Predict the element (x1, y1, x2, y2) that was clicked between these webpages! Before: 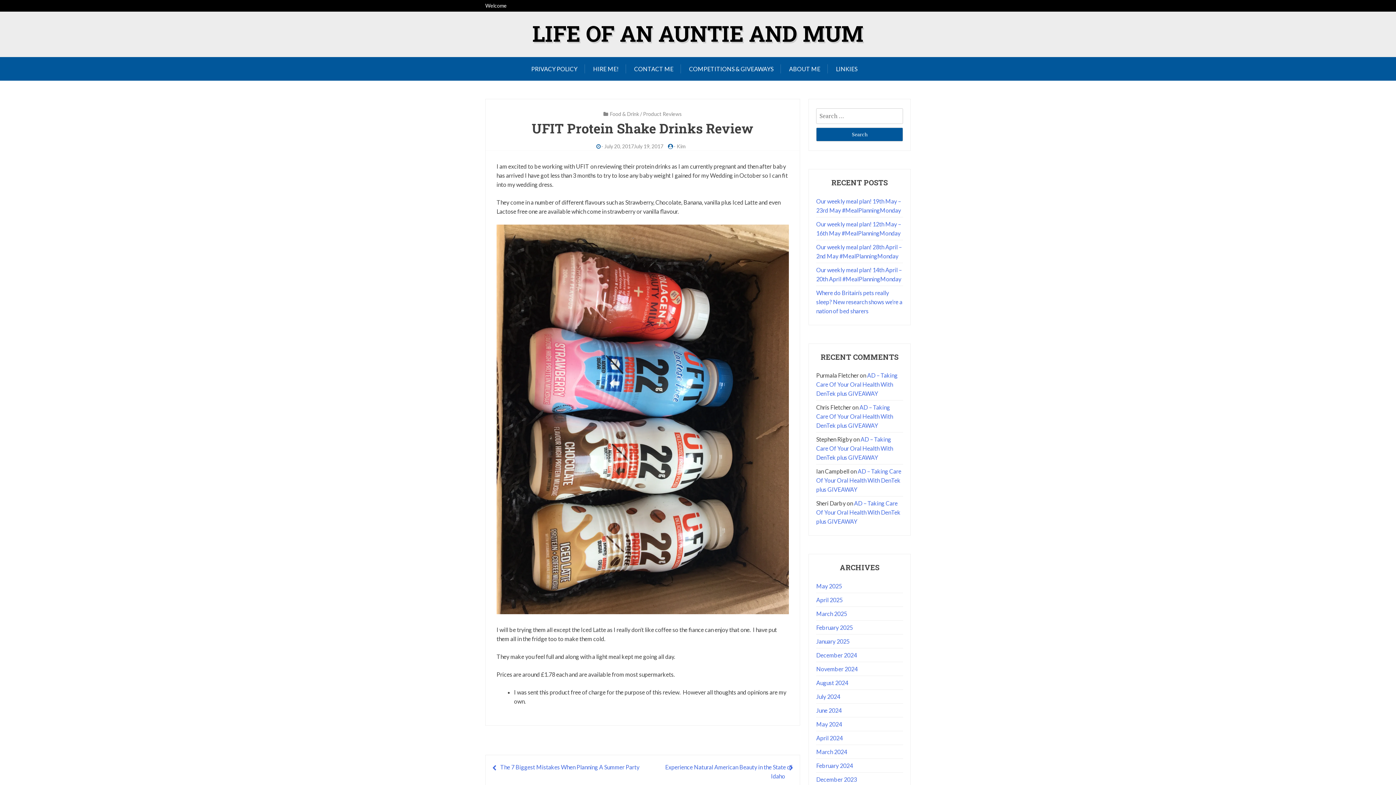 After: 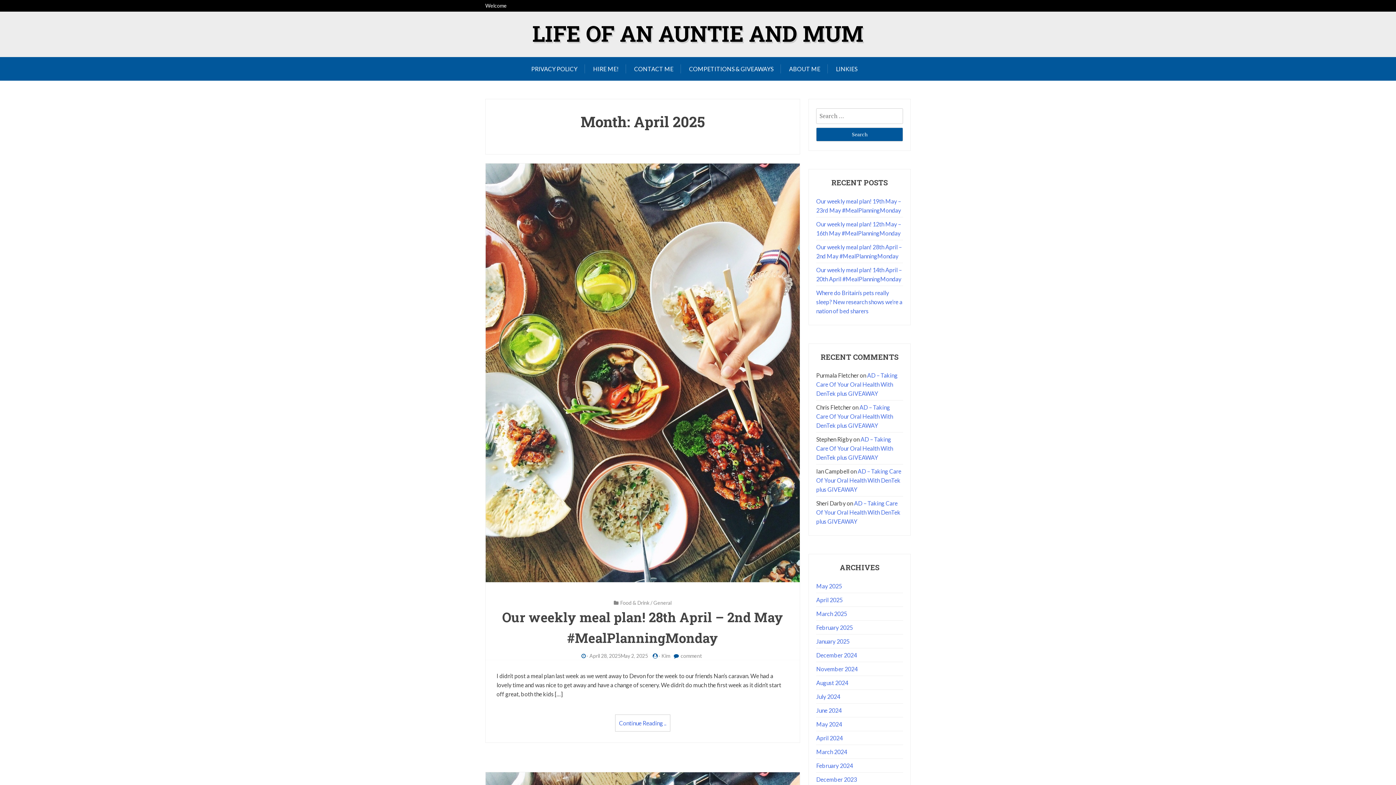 Action: label: April 2025 bbox: (816, 596, 842, 603)